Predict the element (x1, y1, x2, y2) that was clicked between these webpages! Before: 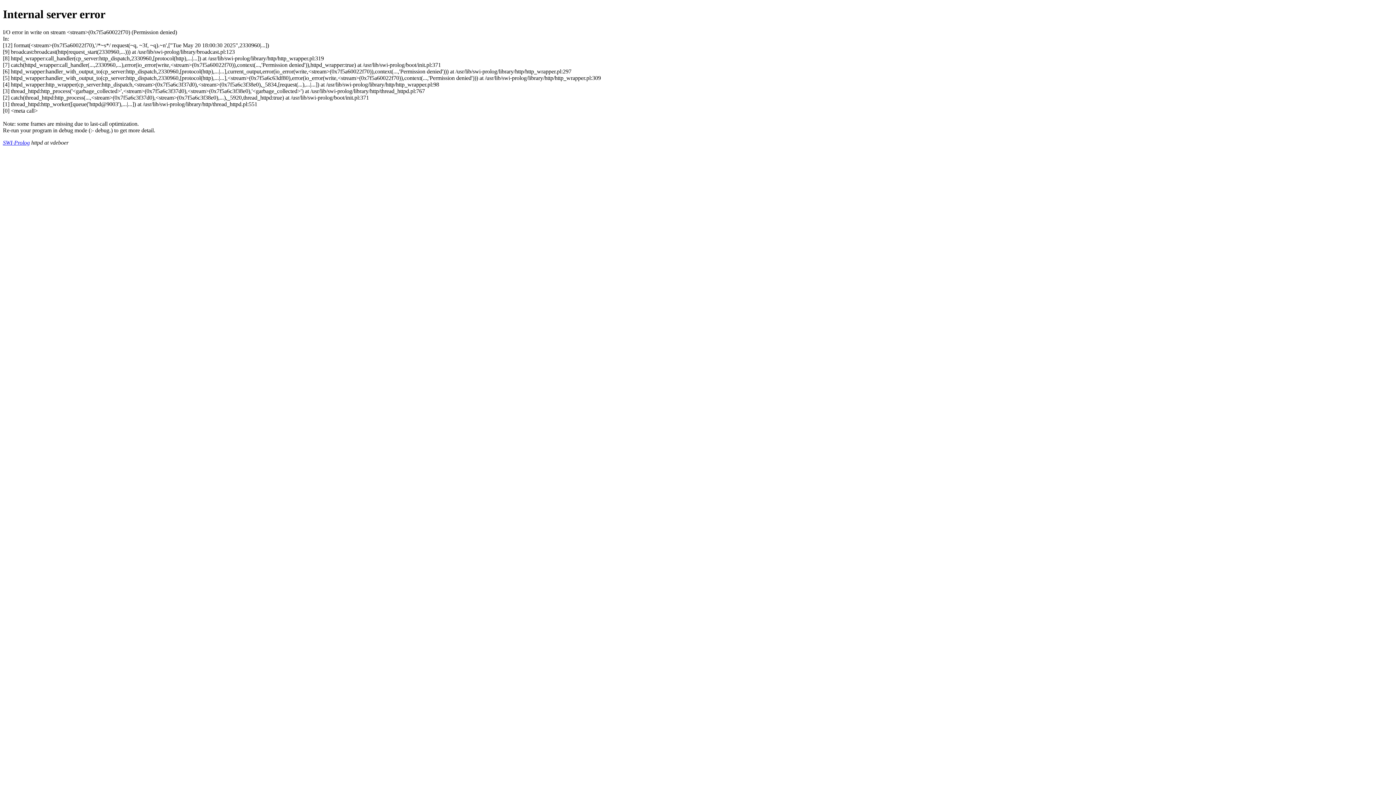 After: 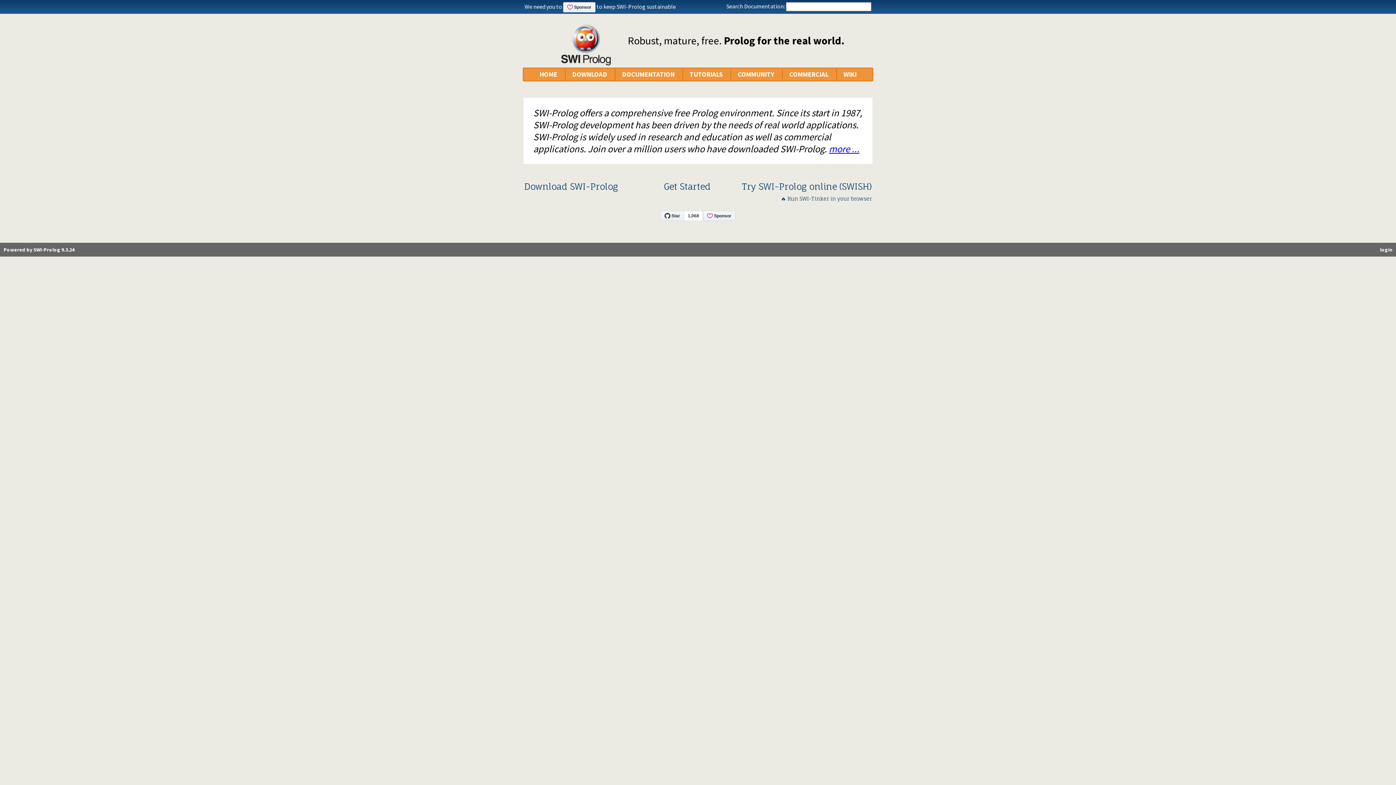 Action: label: SWI-Prolog bbox: (2, 139, 29, 145)